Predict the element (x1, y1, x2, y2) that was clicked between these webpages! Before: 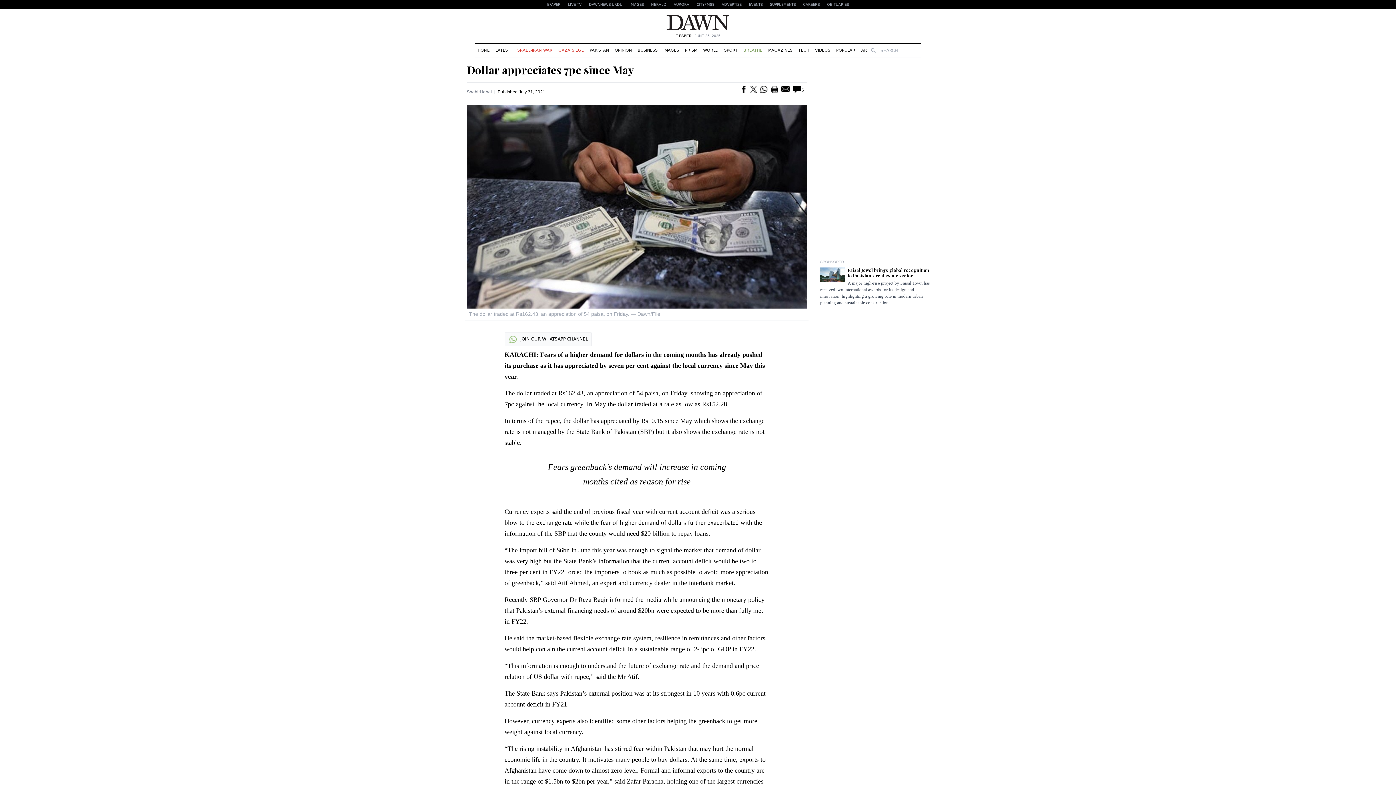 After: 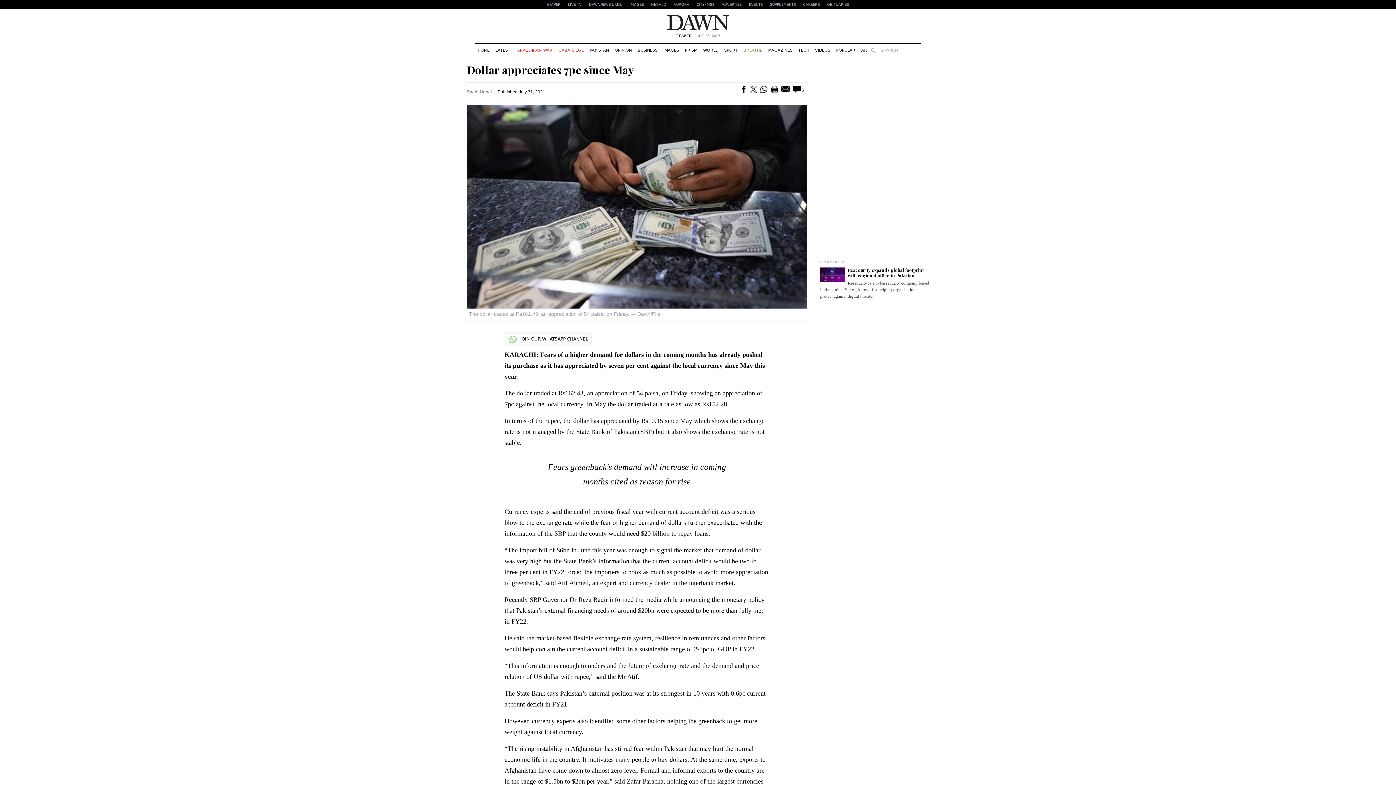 Action: bbox: (823, 0, 852, 9) label: OBITUARIES